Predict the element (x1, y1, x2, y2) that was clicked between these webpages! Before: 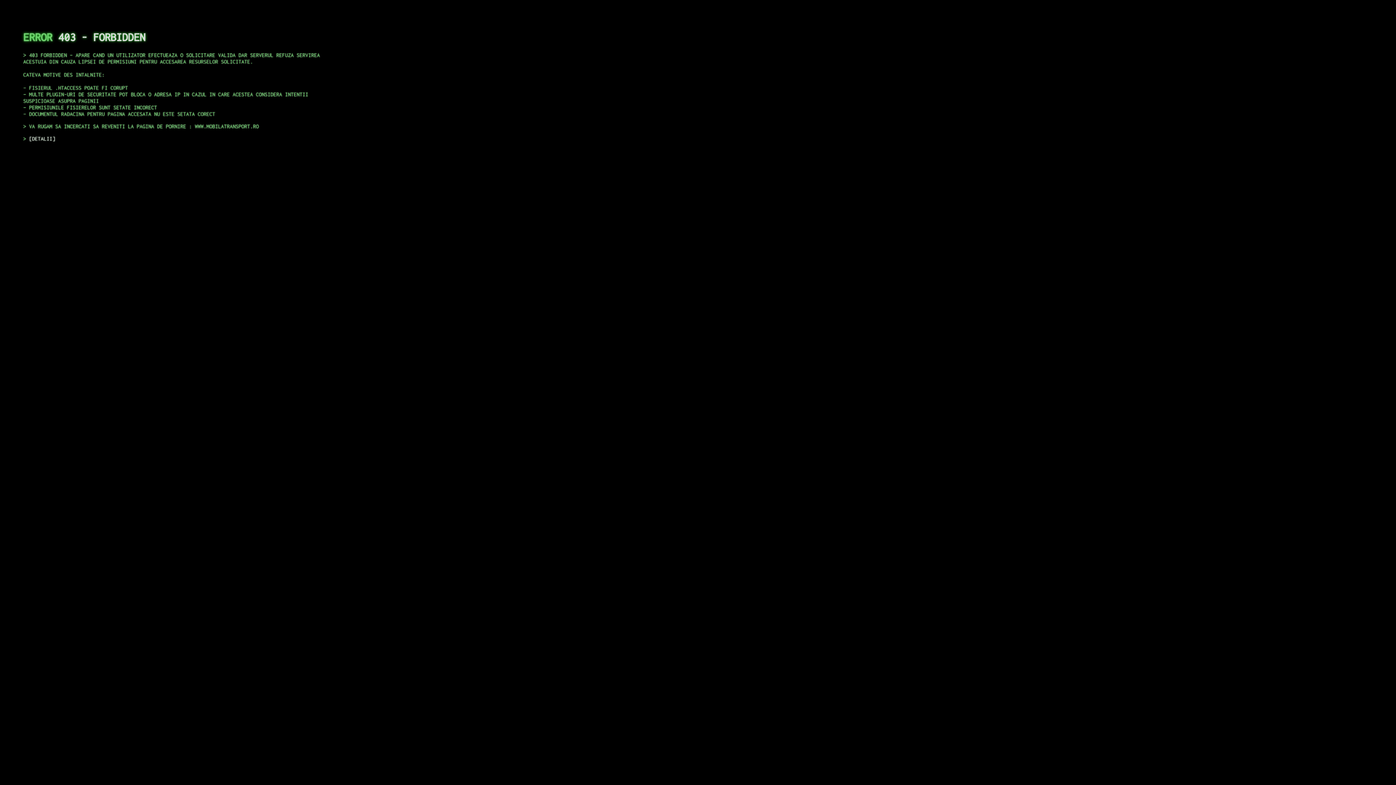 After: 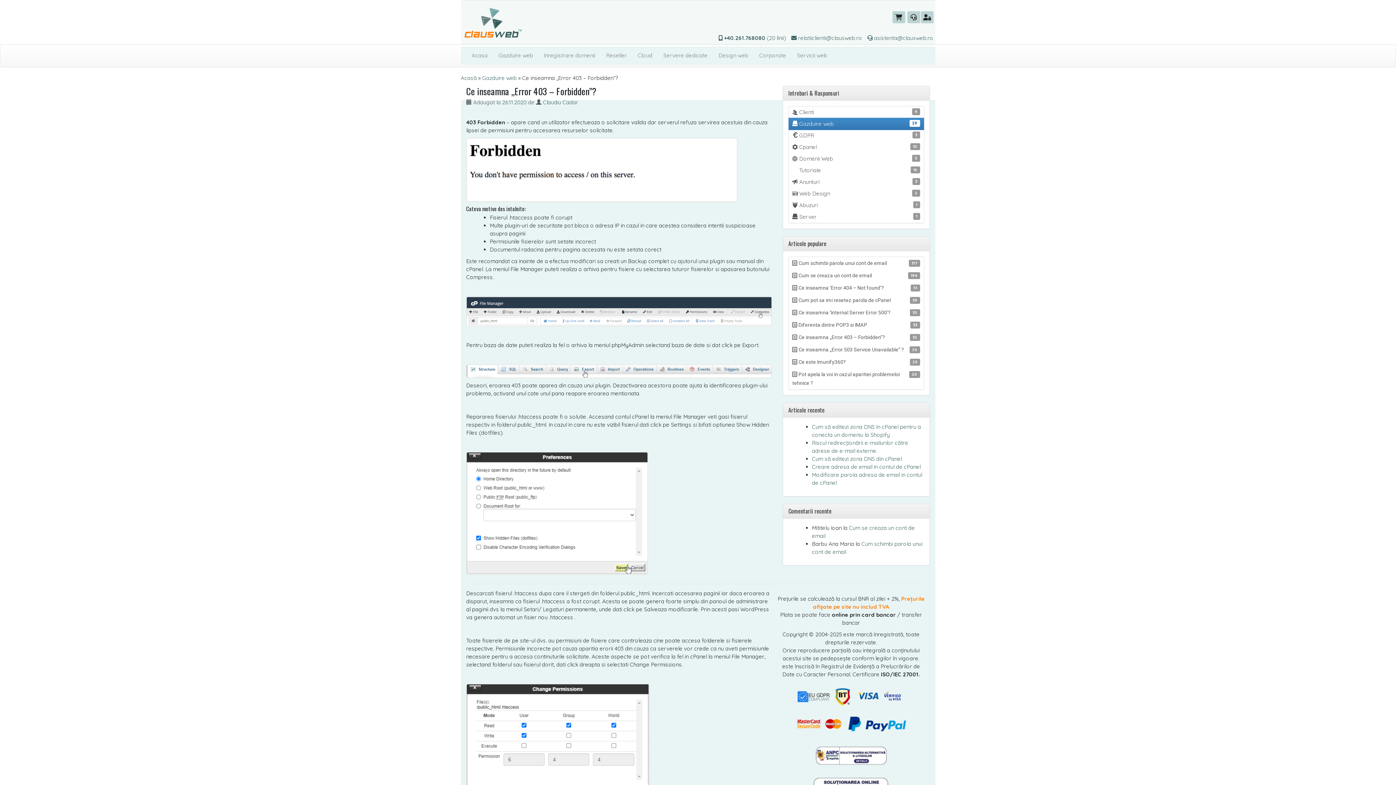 Action: label: DETALII bbox: (29, 135, 55, 141)